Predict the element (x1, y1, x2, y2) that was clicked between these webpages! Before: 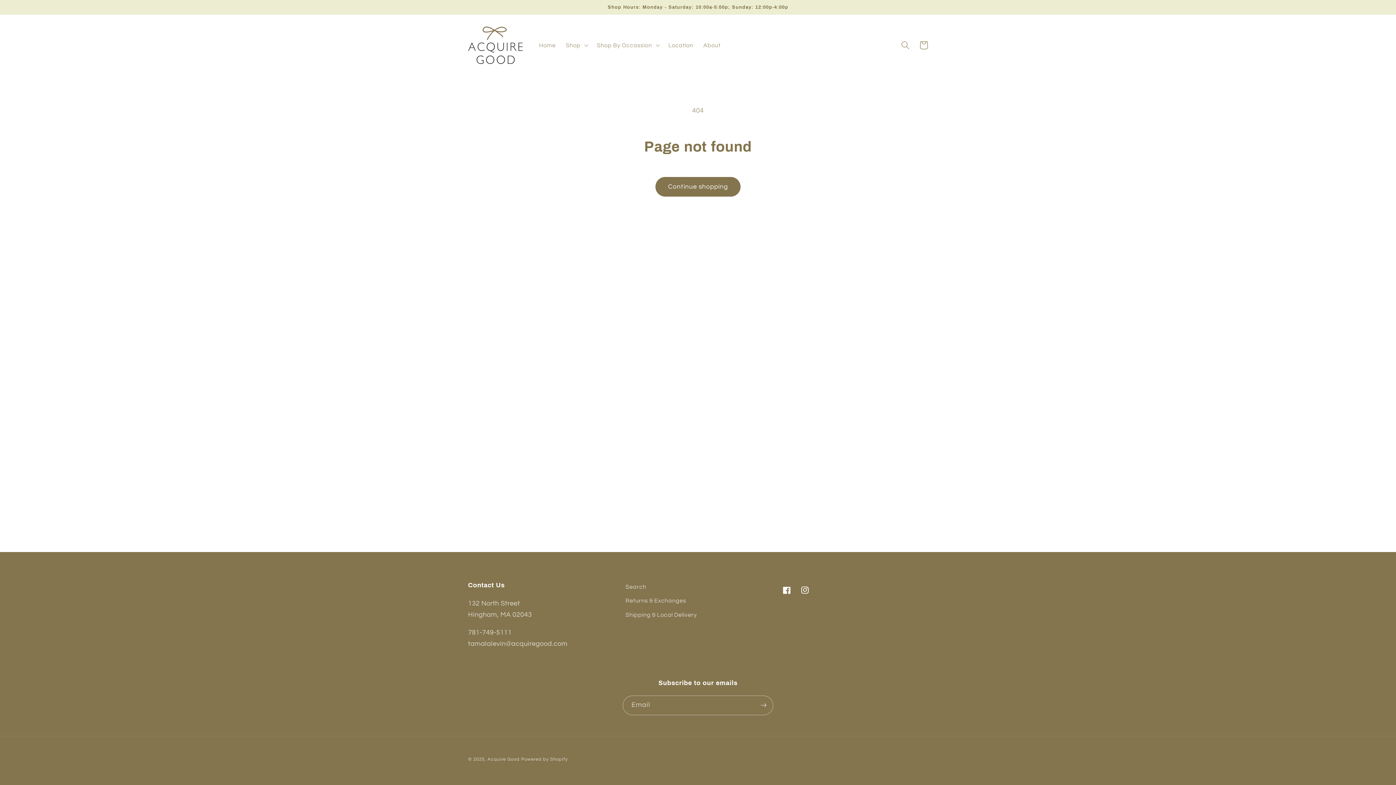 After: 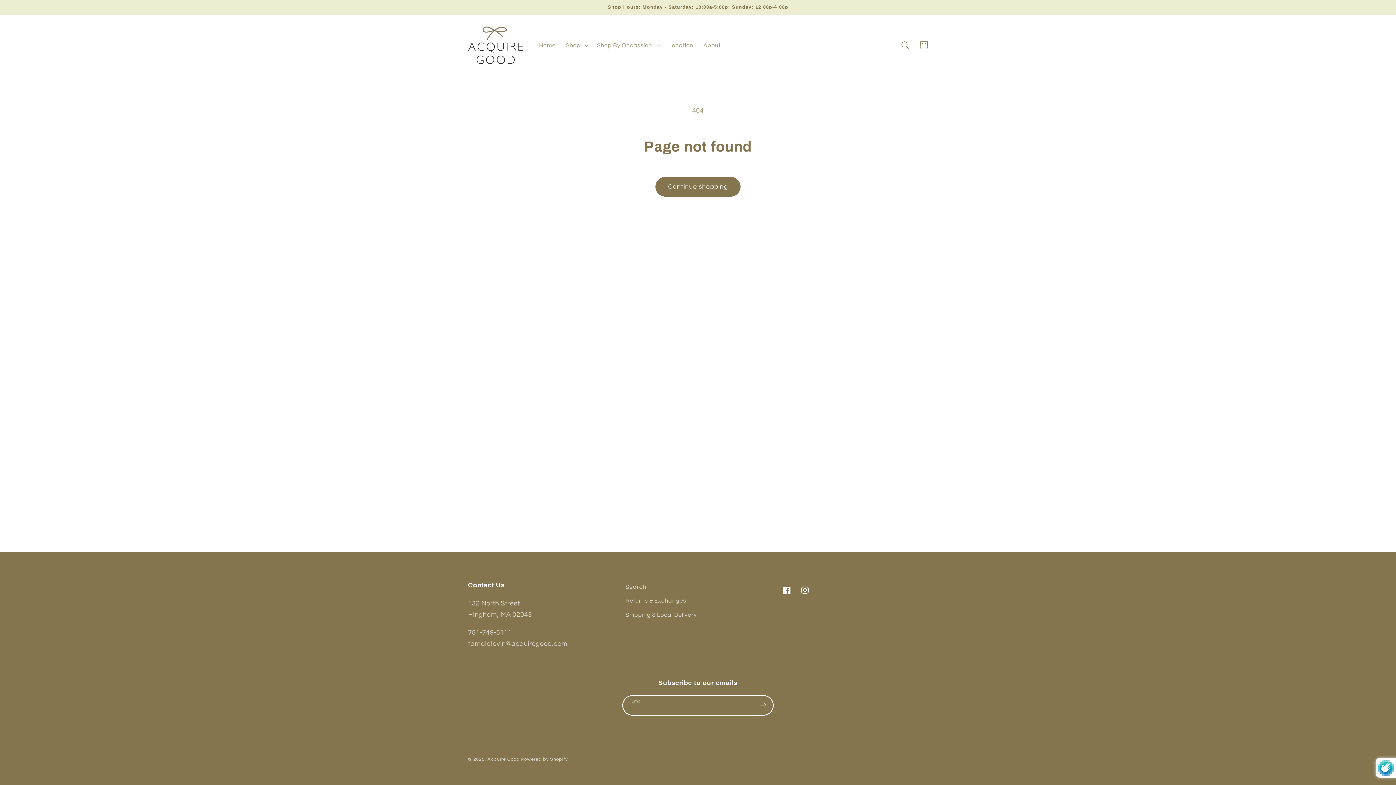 Action: label: Subscribe bbox: (754, 695, 773, 715)